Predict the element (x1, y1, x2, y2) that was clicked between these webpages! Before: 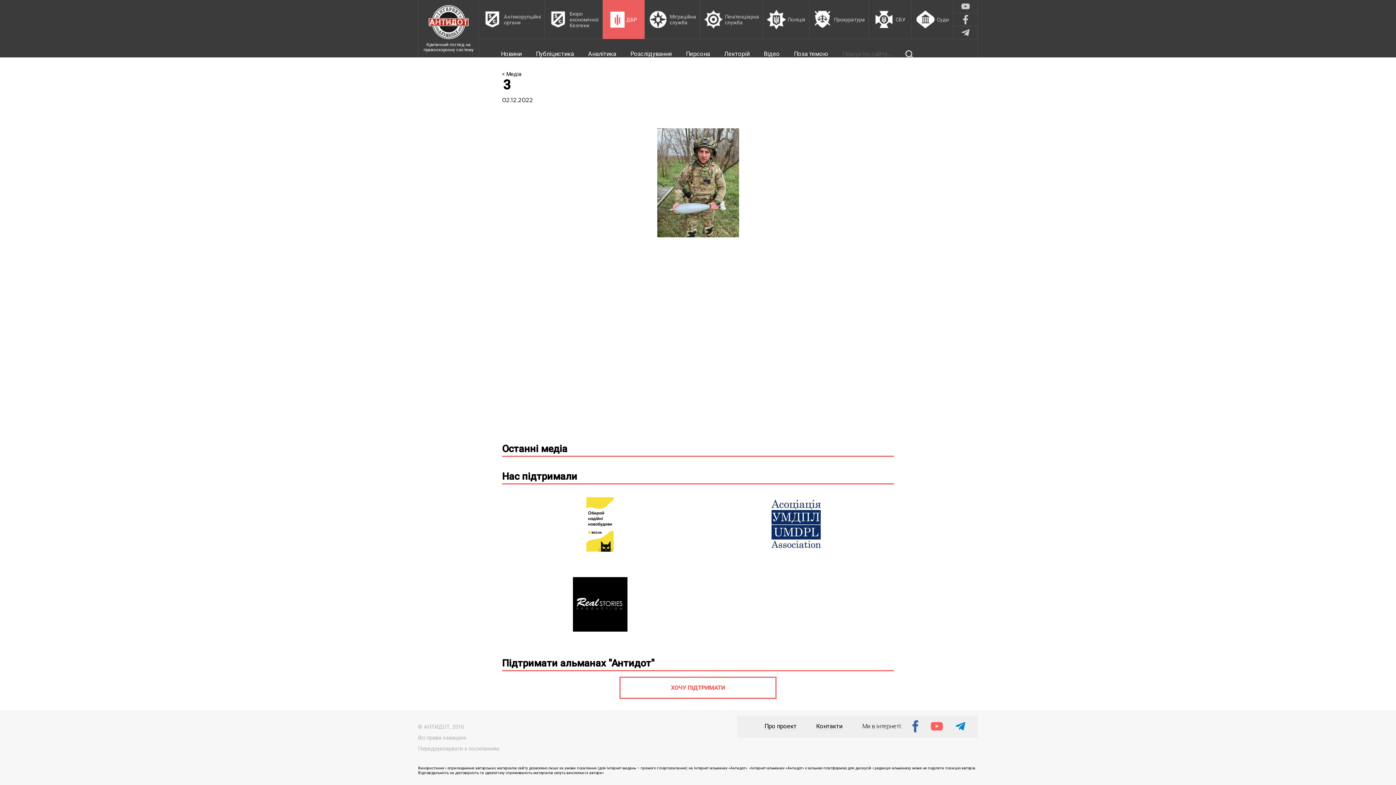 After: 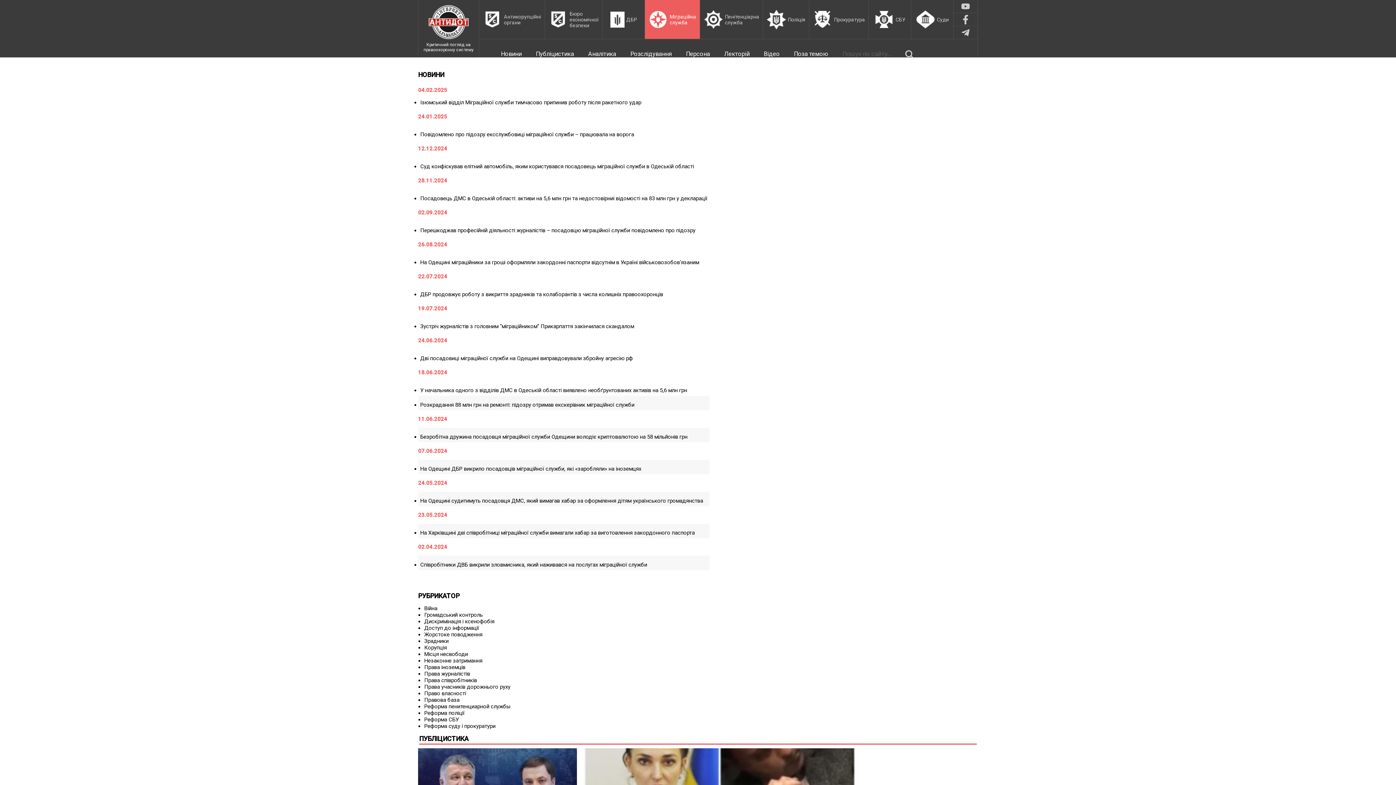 Action: label: Міграційна служба bbox: (645, 0, 700, 38)